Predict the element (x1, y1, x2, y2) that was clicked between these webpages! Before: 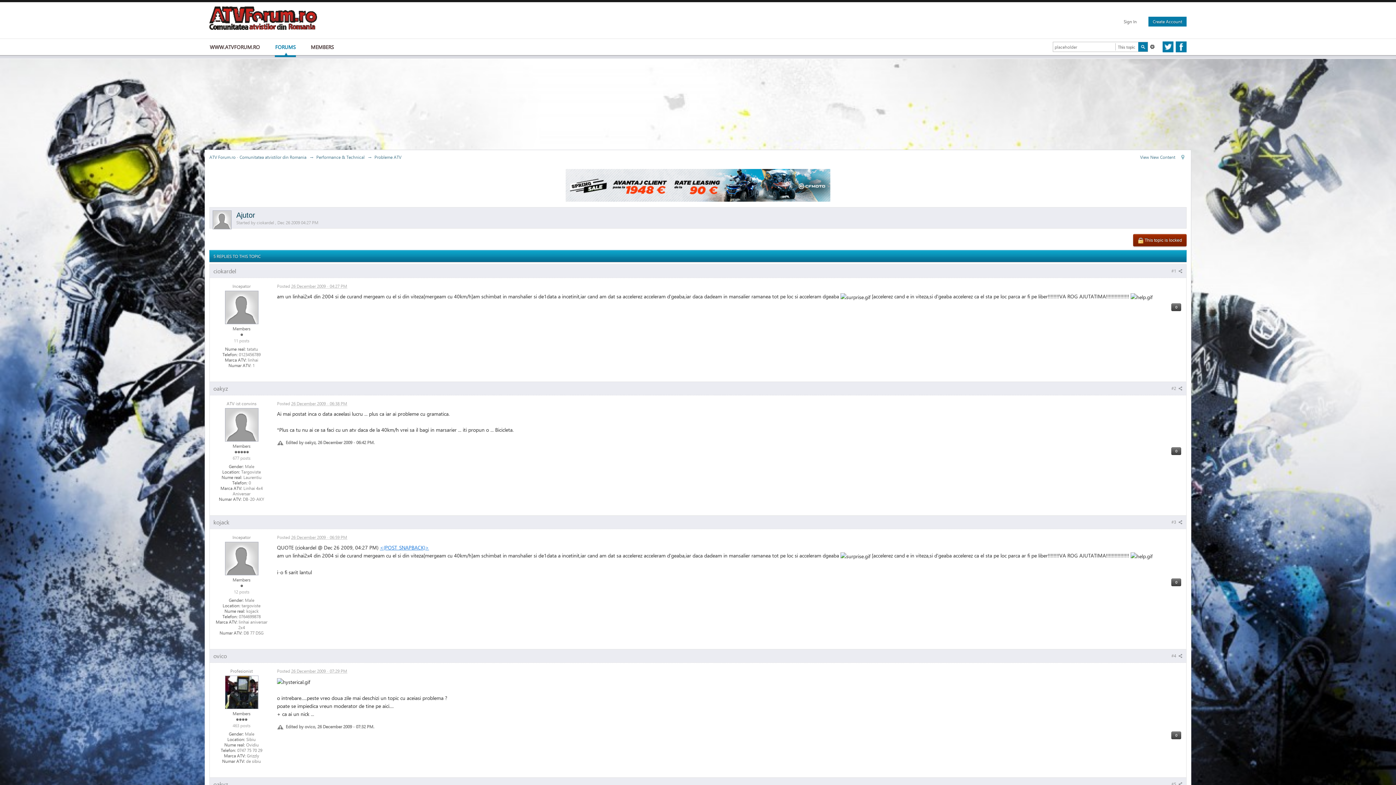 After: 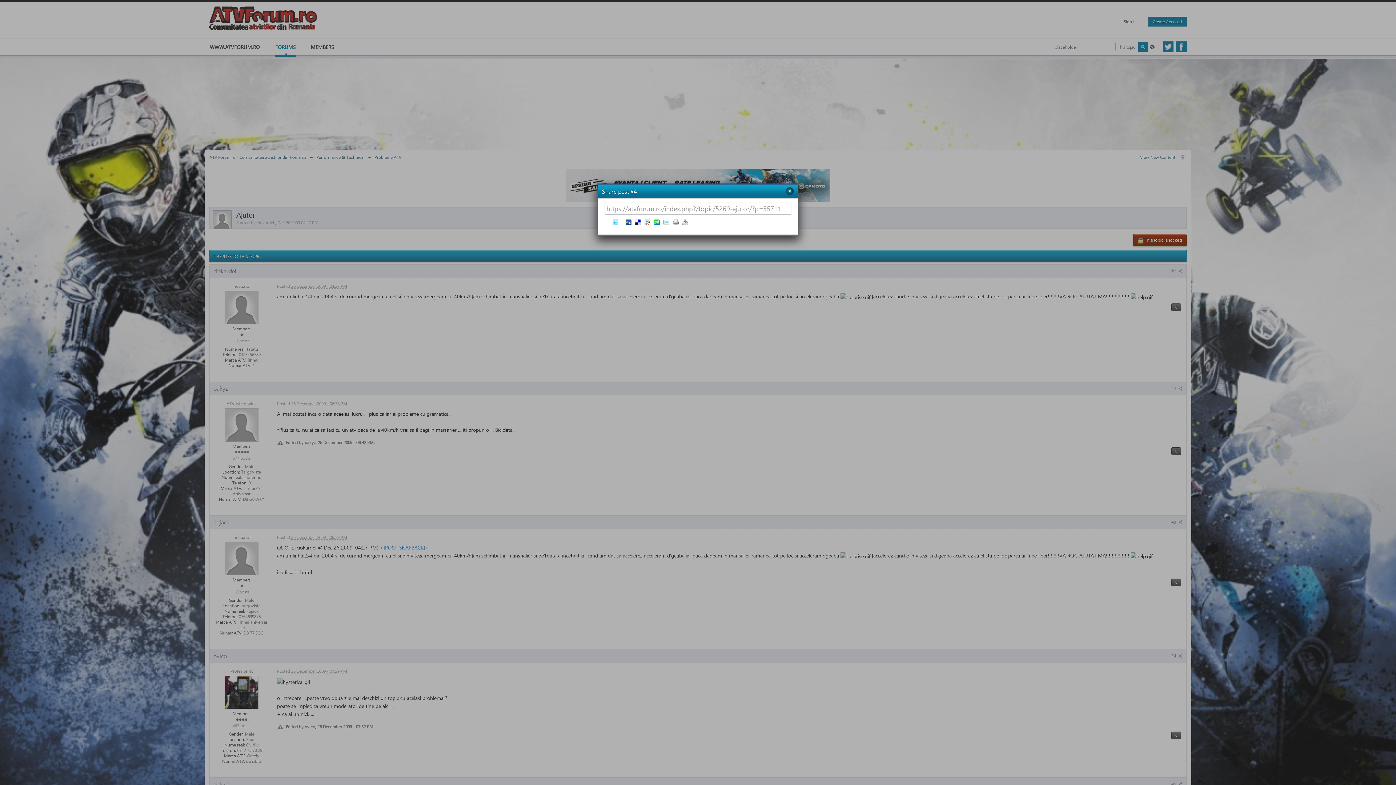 Action: bbox: (1171, 653, 1182, 658) label: #4 